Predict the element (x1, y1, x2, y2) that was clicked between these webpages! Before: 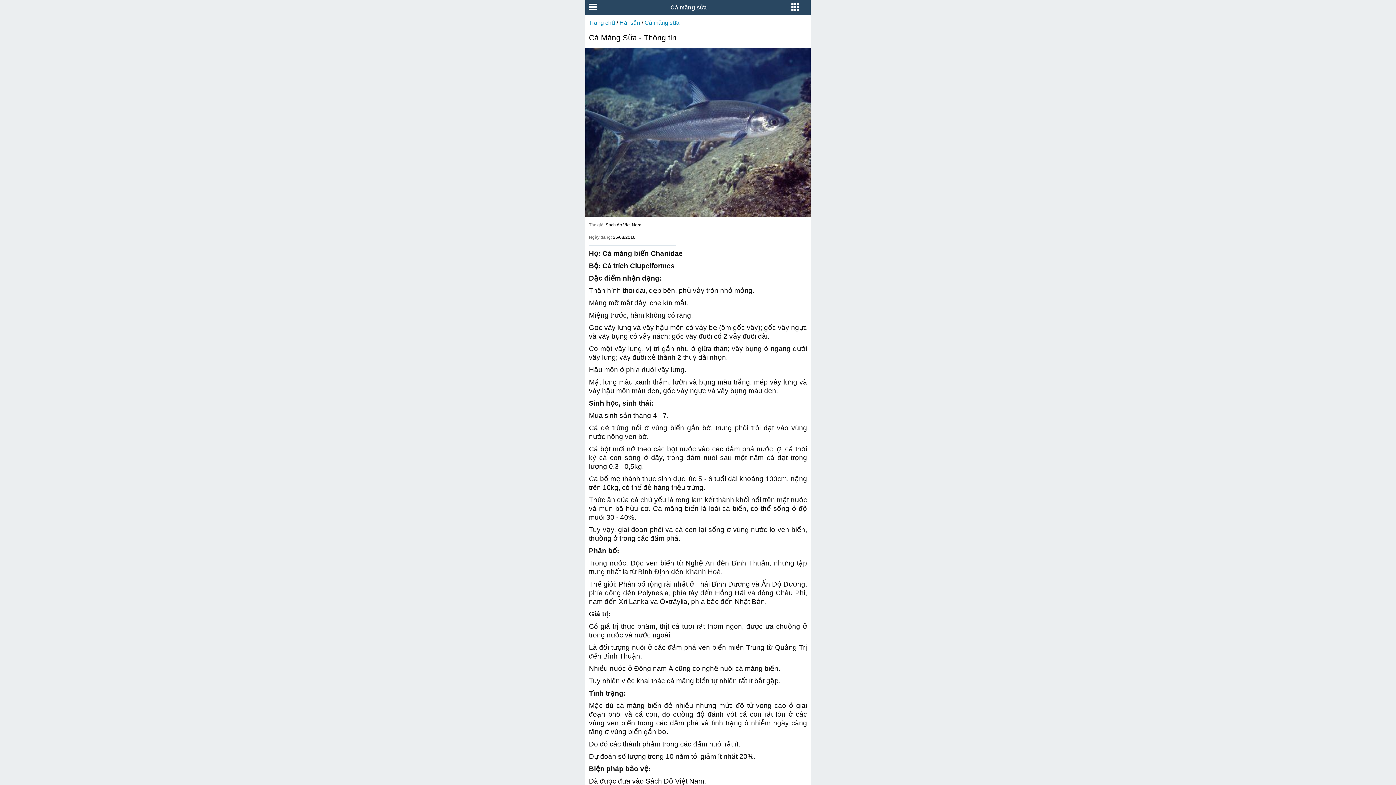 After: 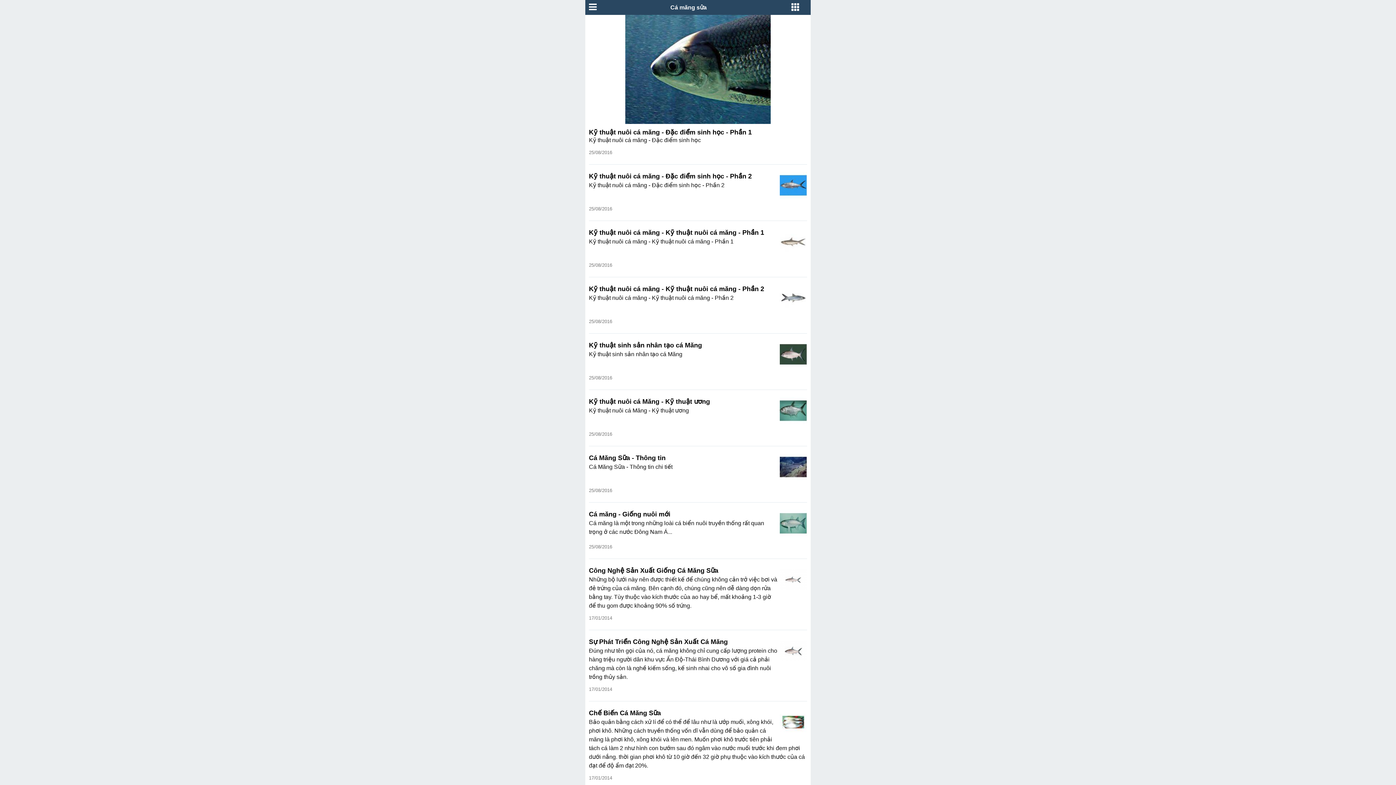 Action: label: Cá măng sửa bbox: (644, 19, 679, 25)